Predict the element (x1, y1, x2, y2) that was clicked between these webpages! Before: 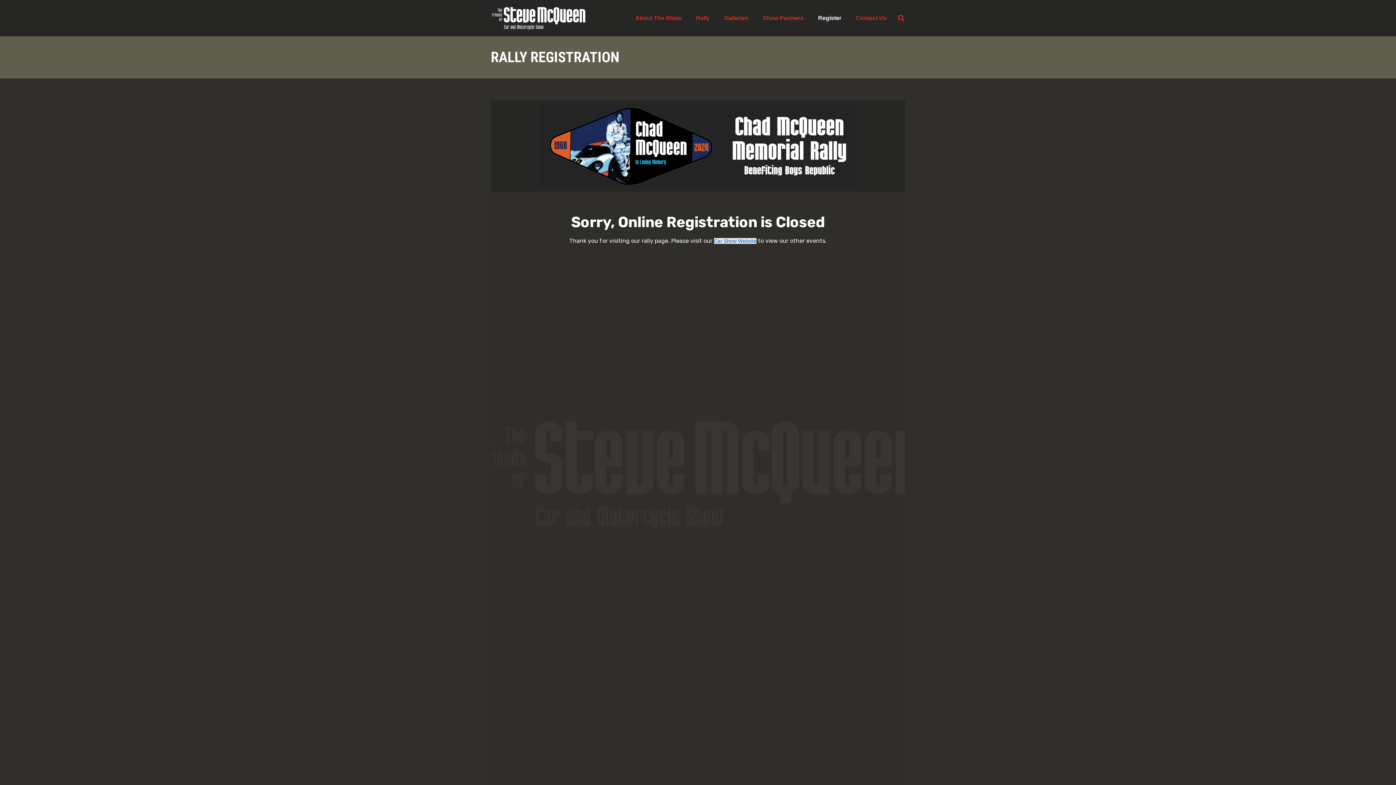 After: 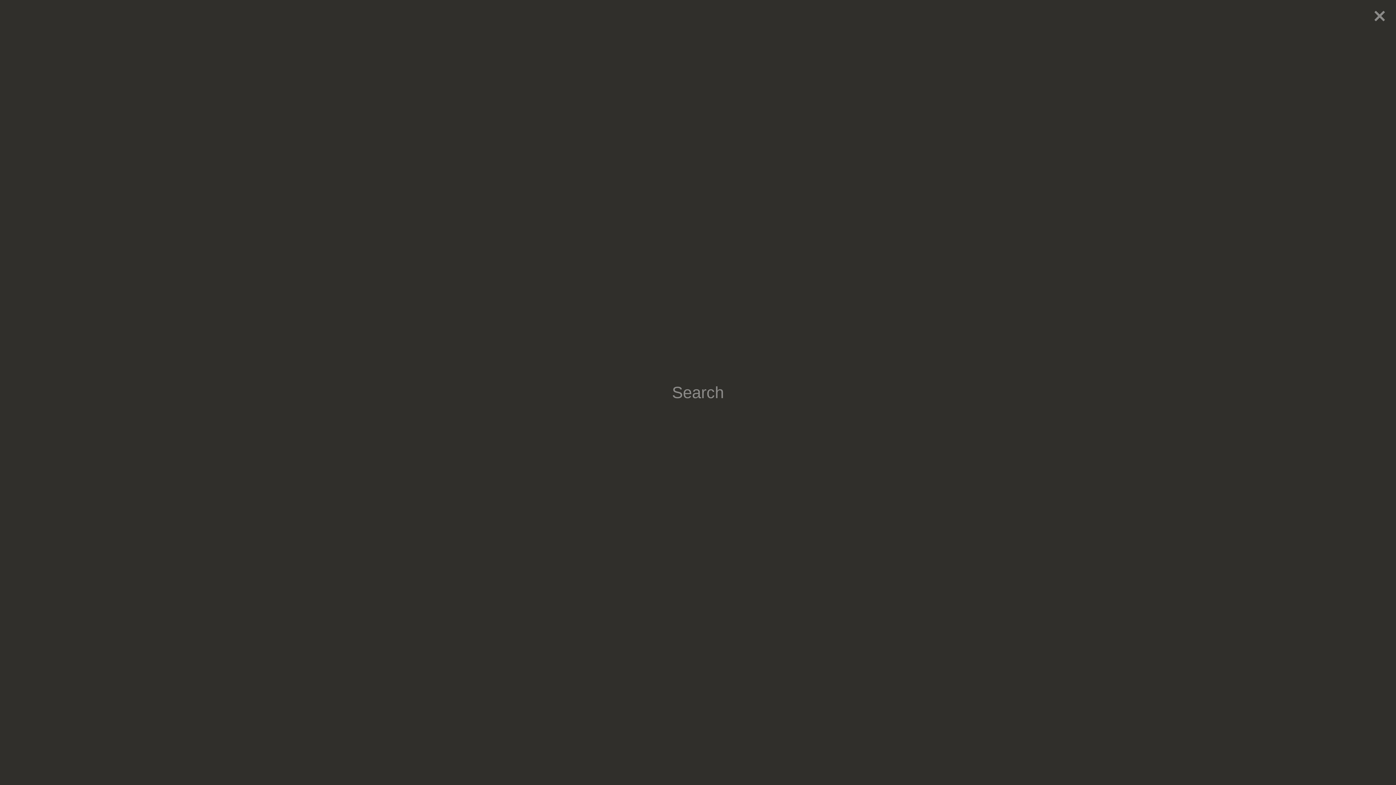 Action: label: Search bbox: (894, 10, 908, 25)